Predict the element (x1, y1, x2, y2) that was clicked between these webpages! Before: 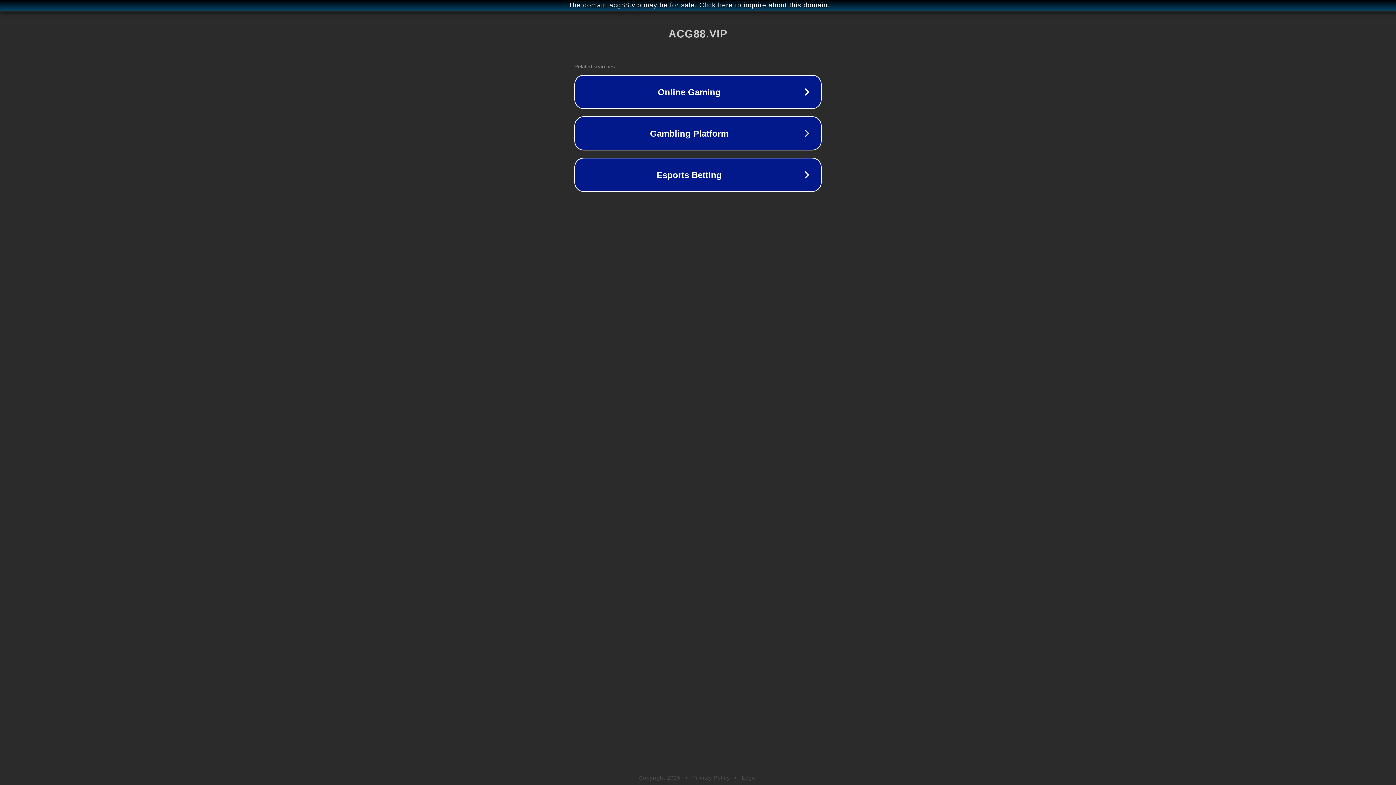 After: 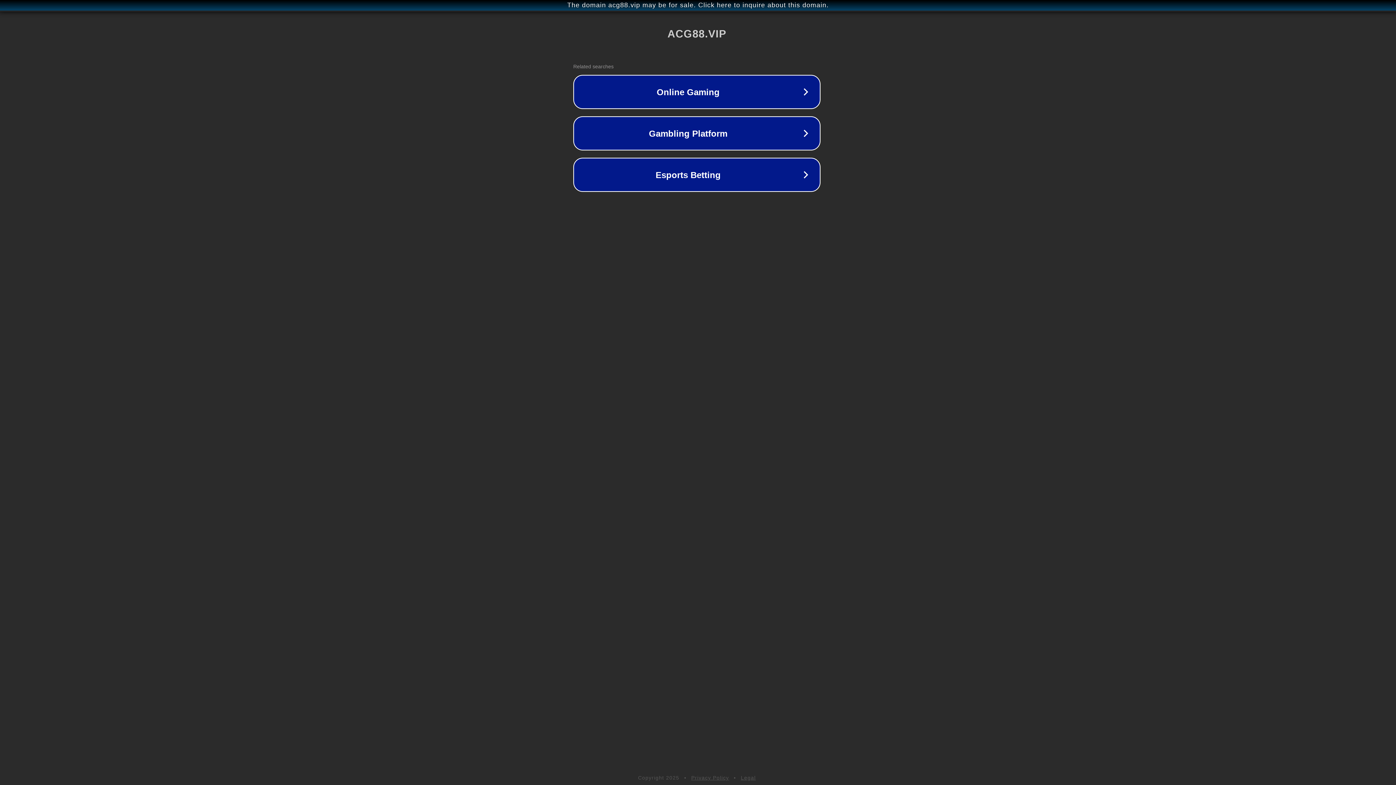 Action: label: The domain acg88.vip may be for sale. Click here to inquire about this domain. bbox: (1, 1, 1397, 9)